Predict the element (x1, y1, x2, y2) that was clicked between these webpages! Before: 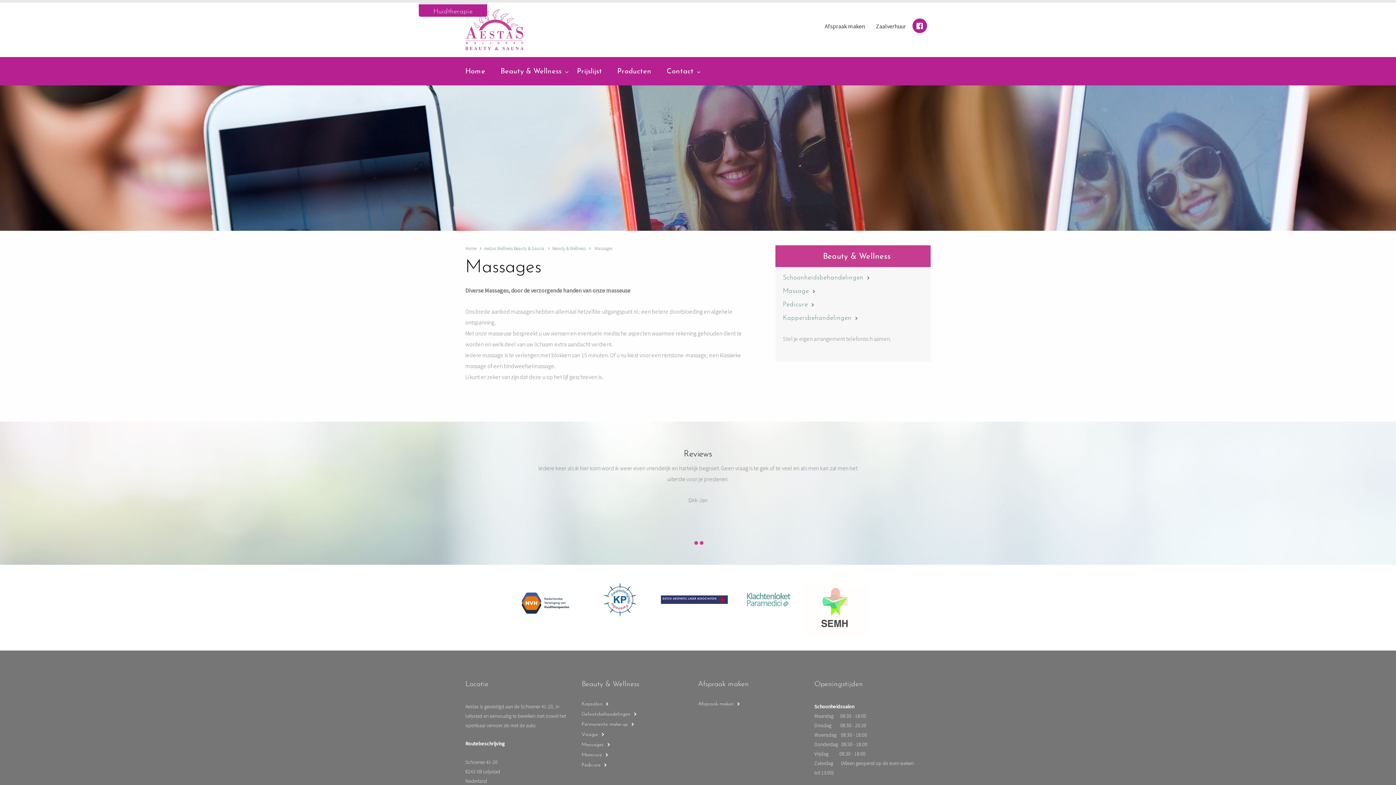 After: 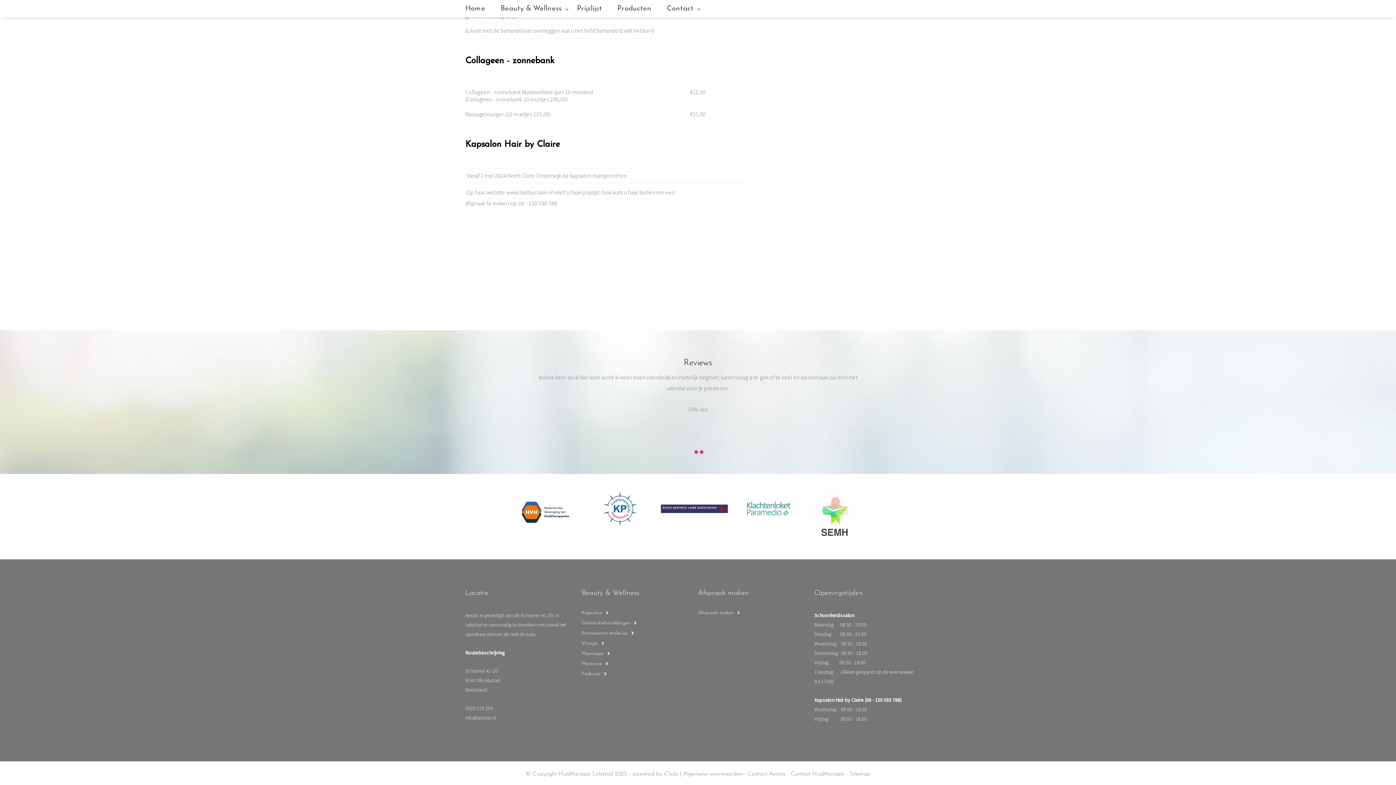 Action: label: Kappersbehandelingen bbox: (783, 314, 851, 321)